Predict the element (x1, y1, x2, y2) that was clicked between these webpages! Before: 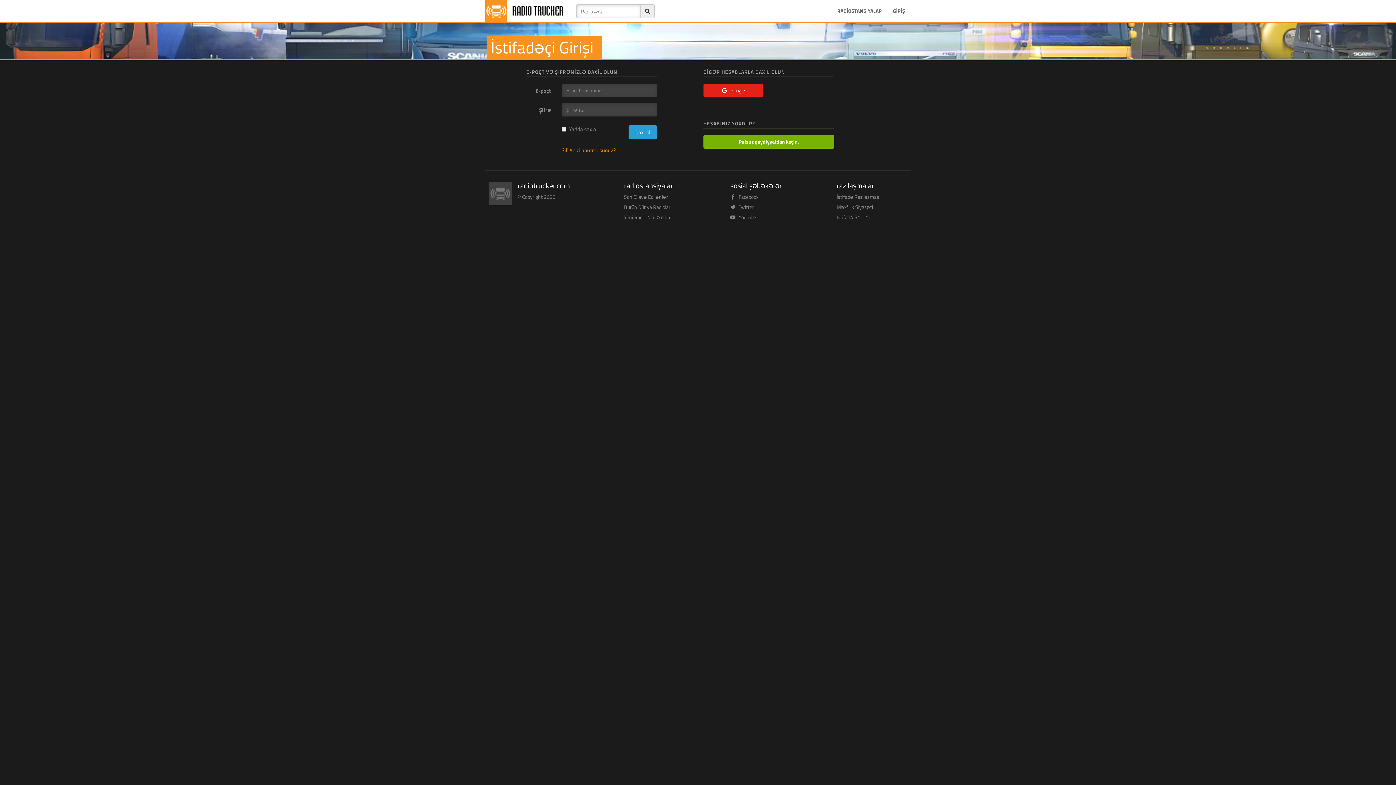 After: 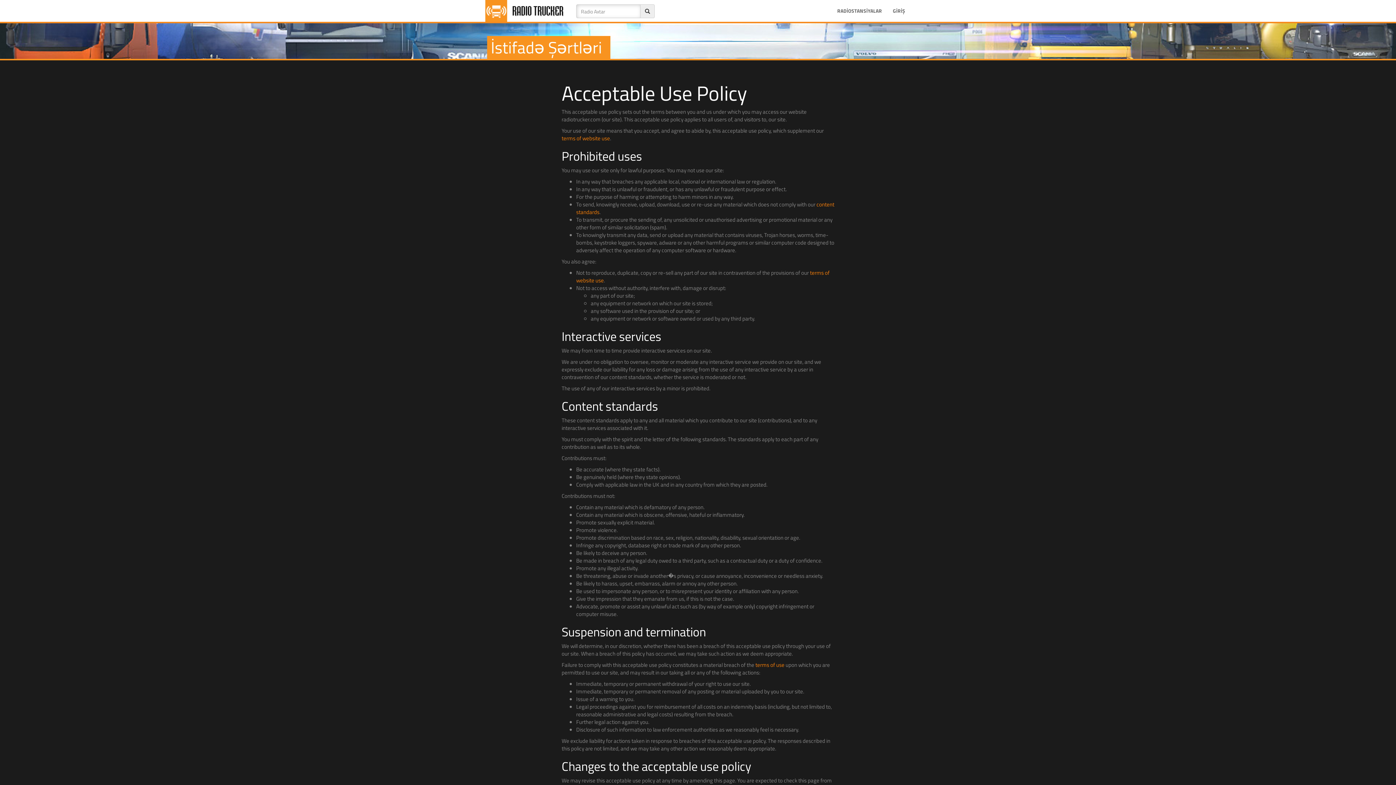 Action: label: İstifadə Şərtləri bbox: (836, 213, 871, 220)